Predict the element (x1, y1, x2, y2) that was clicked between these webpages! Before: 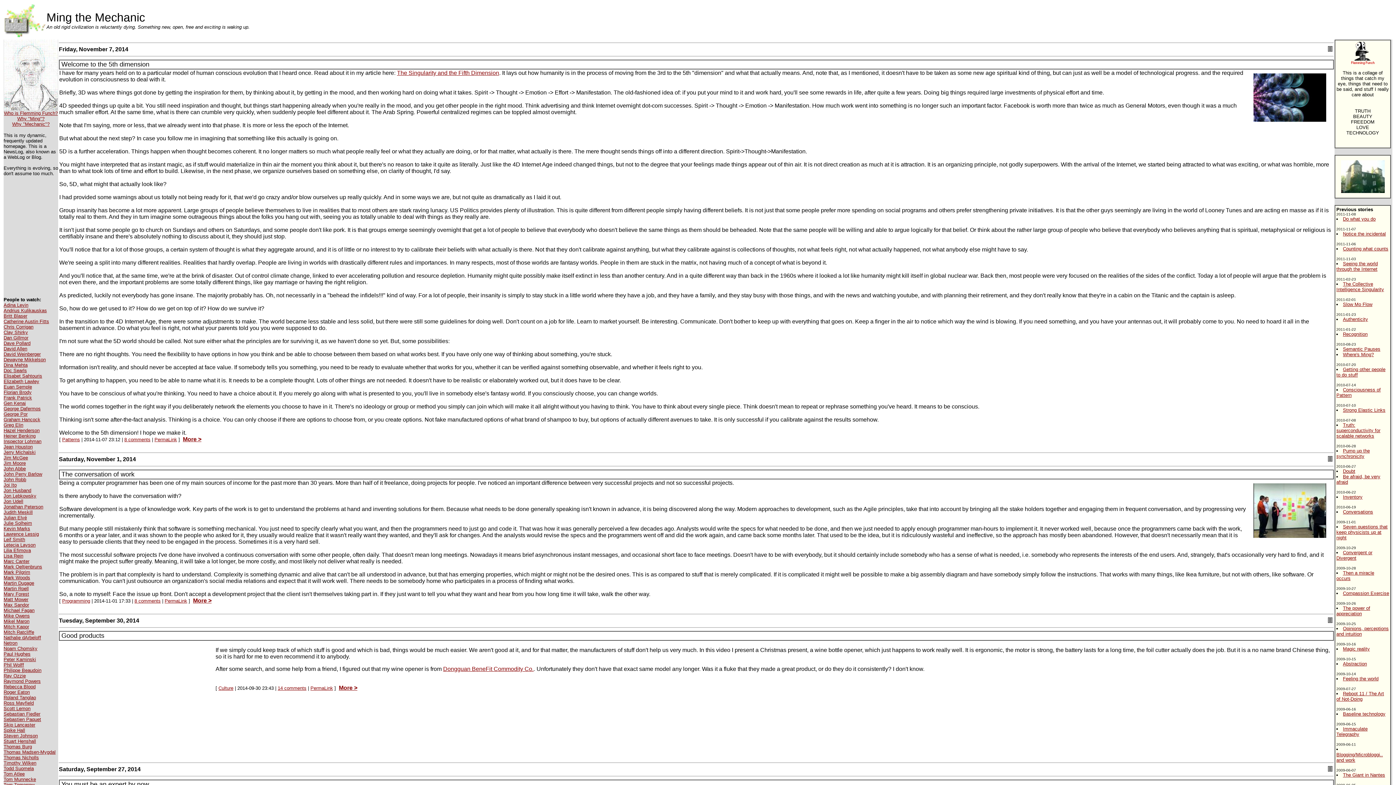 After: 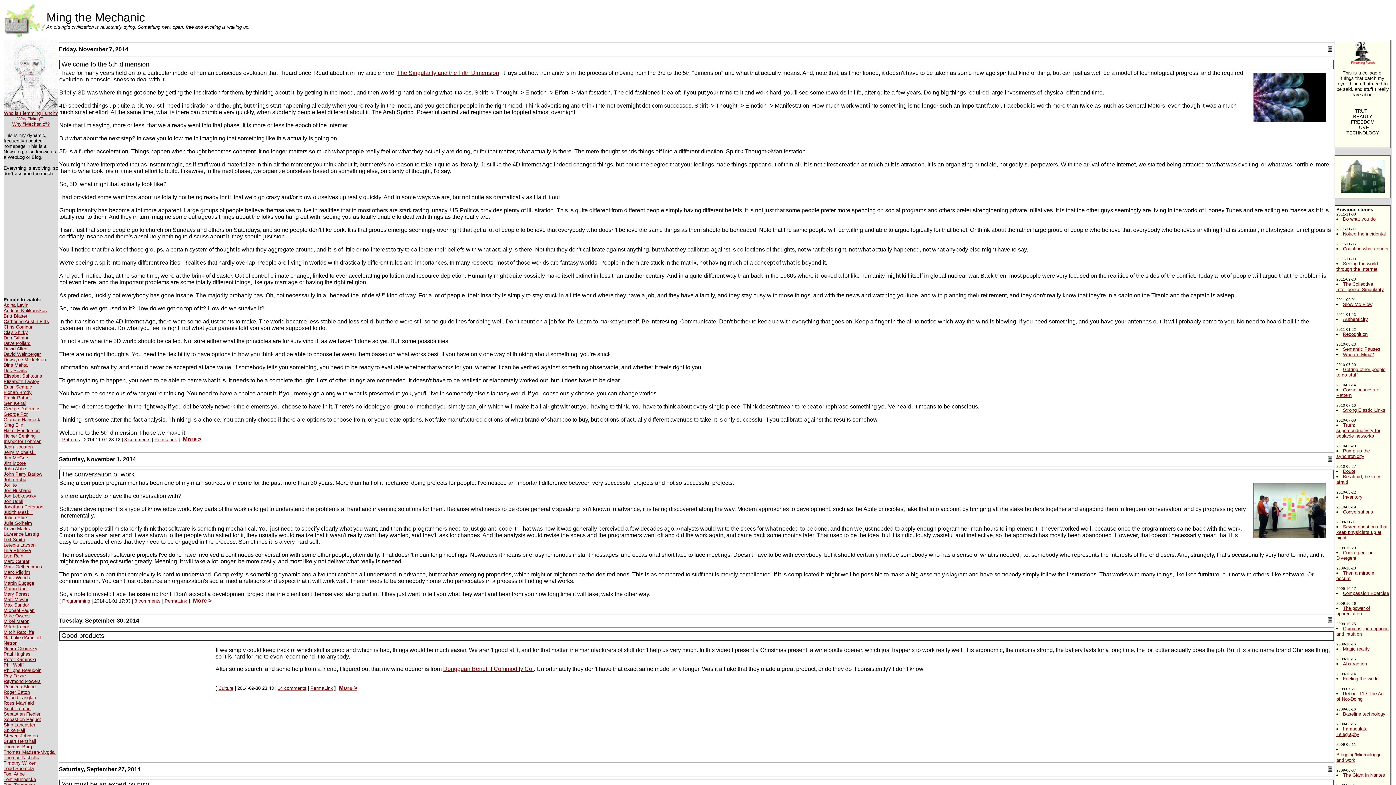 Action: label: Nathalie dArbeloff bbox: (3, 635, 41, 640)